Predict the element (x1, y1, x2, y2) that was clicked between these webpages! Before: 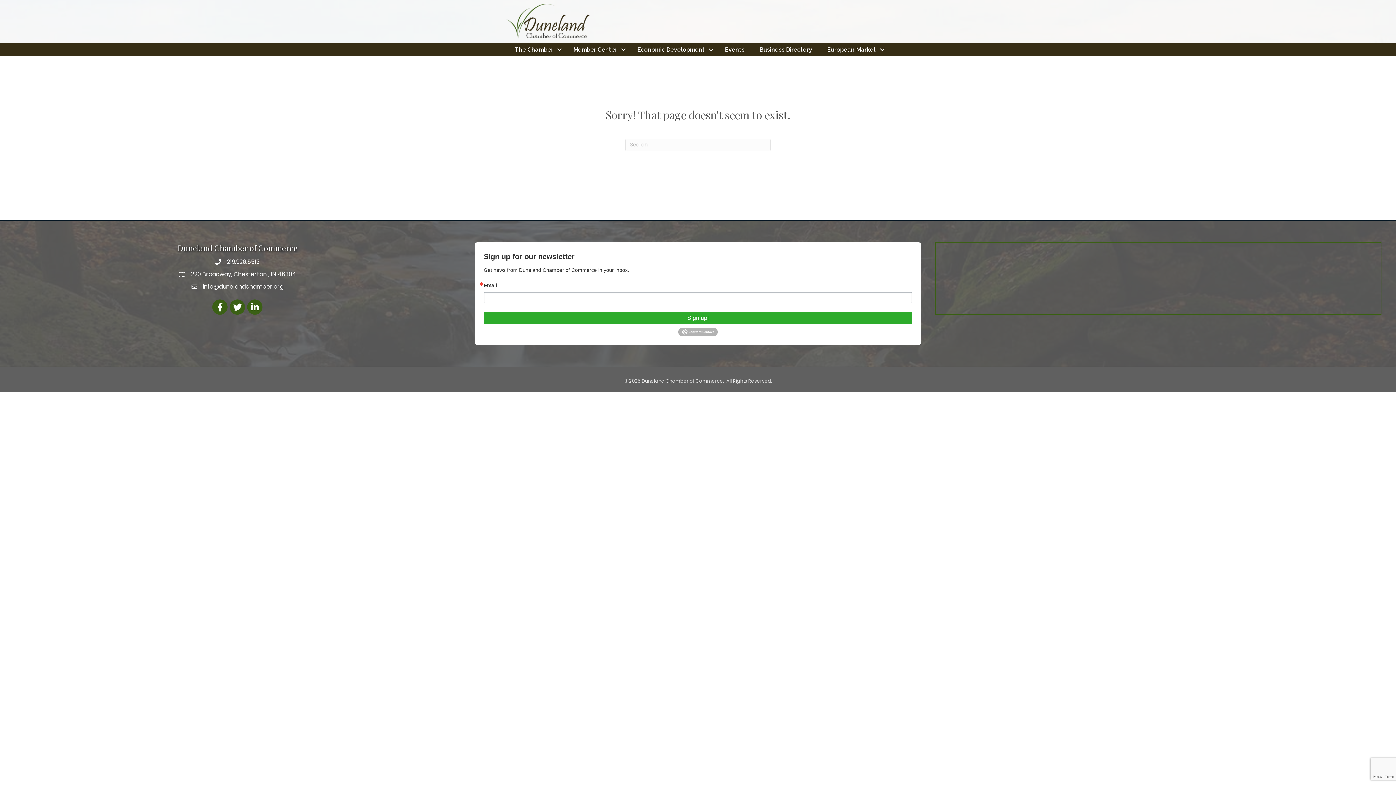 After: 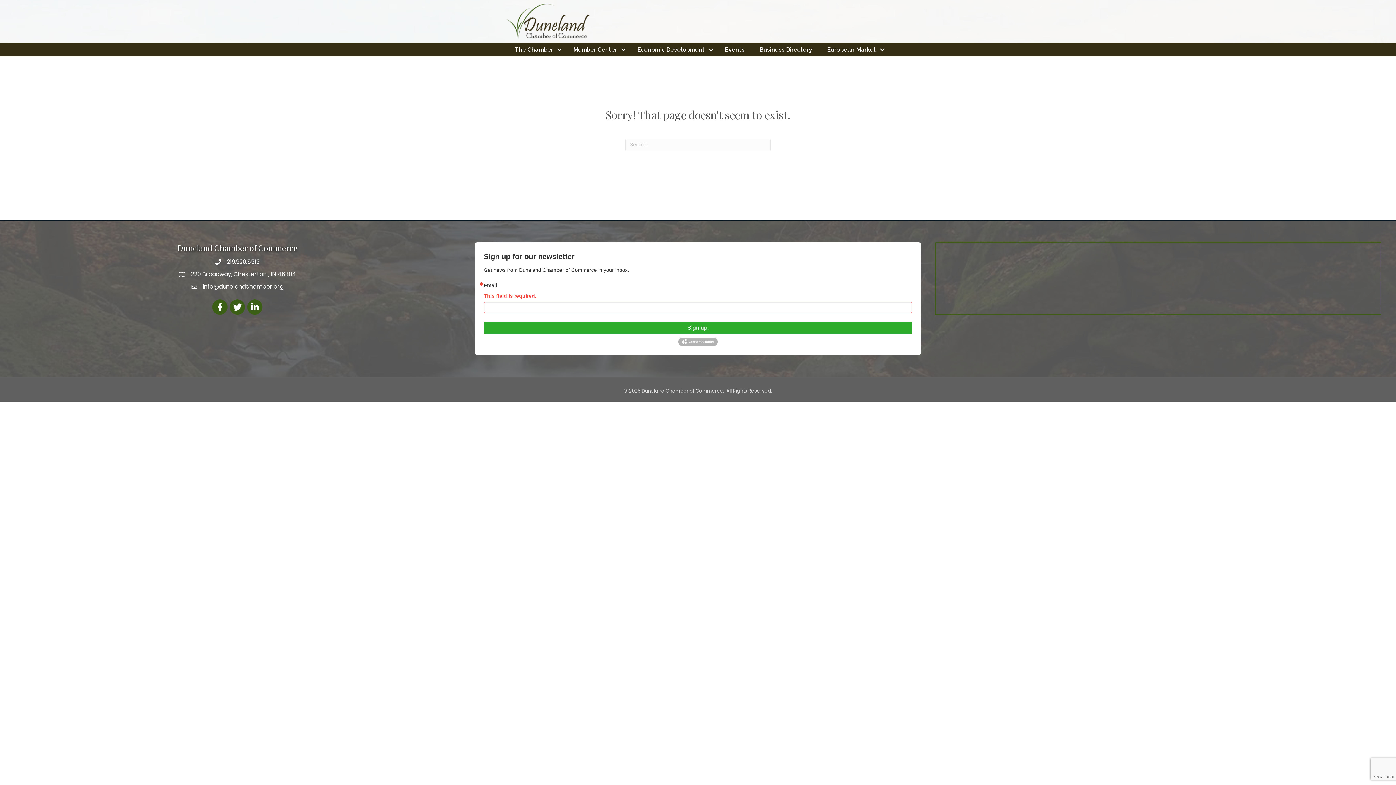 Action: bbox: (483, 311, 912, 324) label: Sign up!